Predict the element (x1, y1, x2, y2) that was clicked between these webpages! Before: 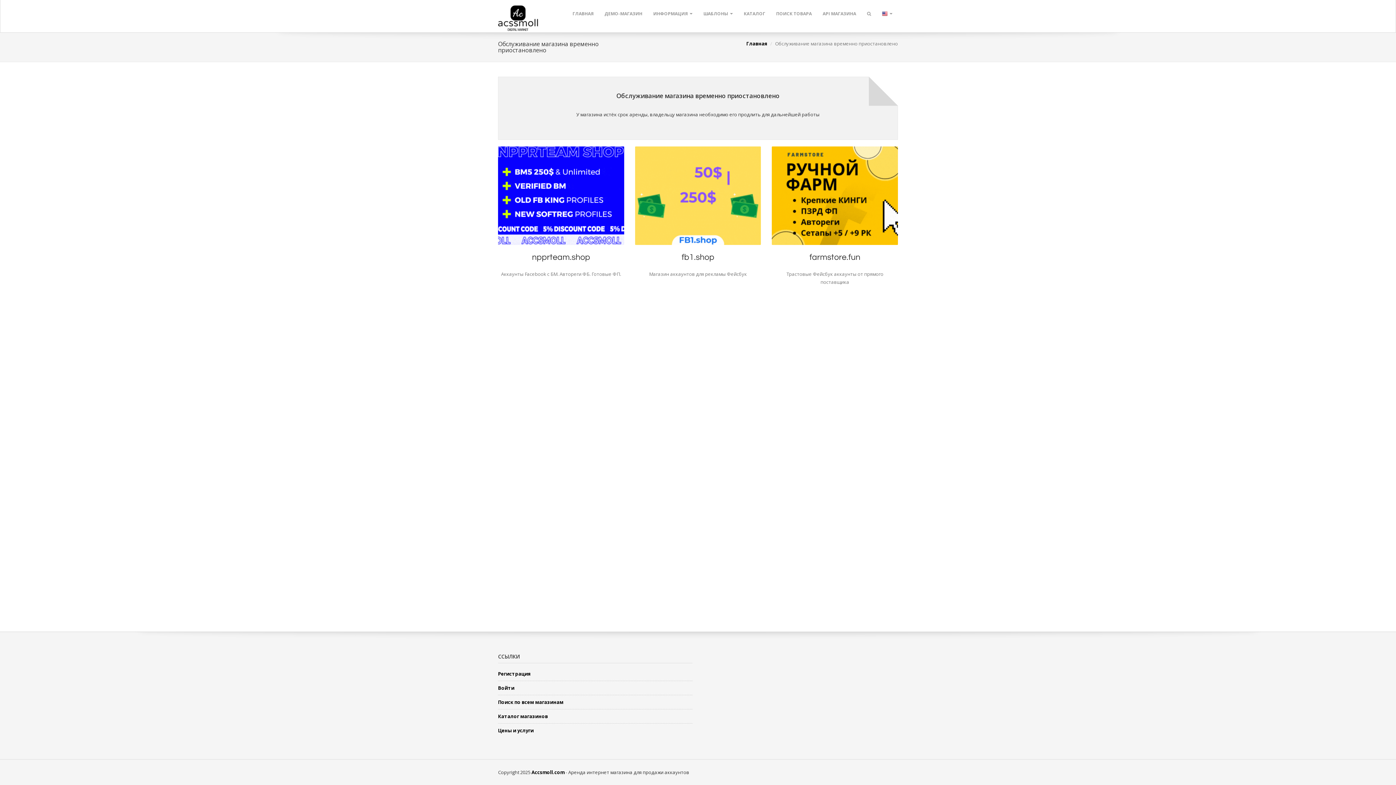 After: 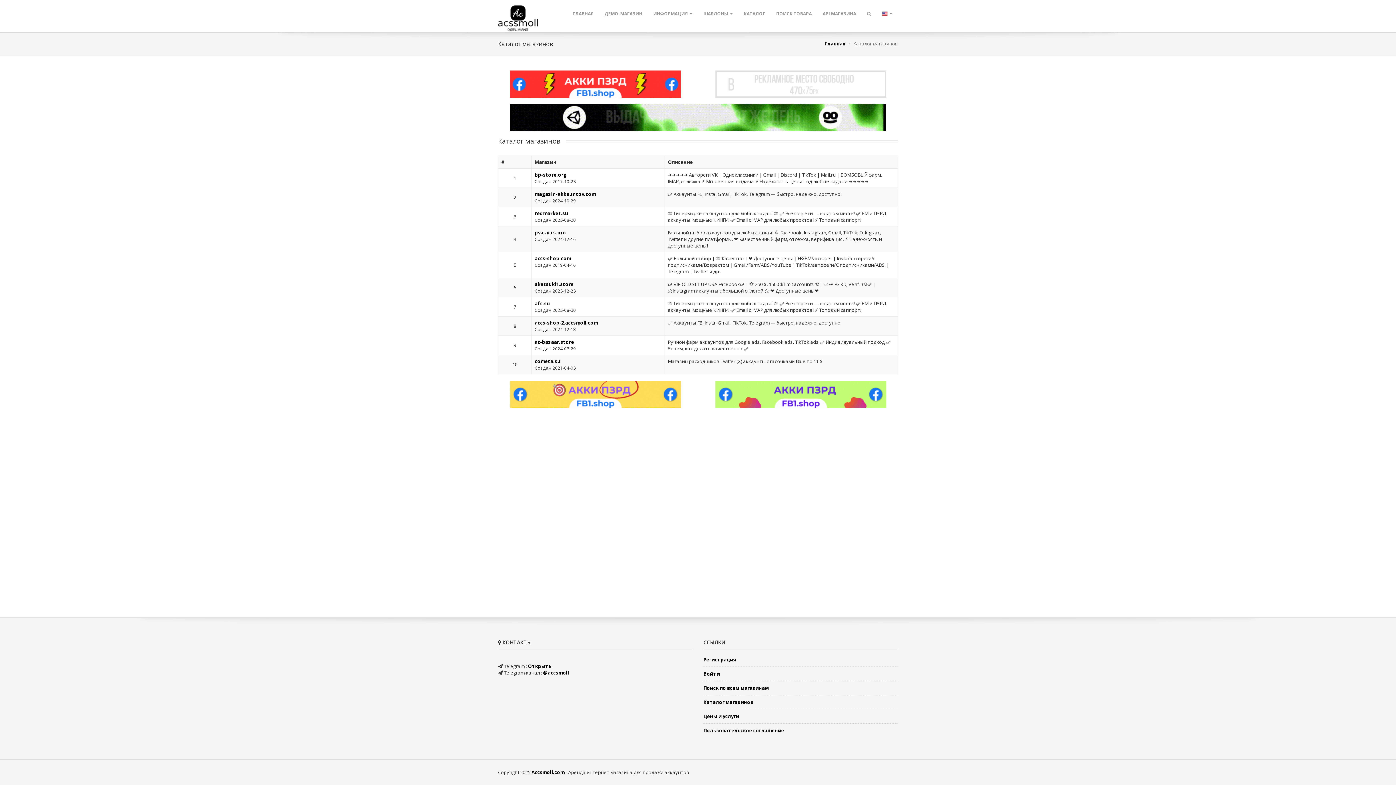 Action: label: Каталог магазинов bbox: (498, 709, 692, 724)